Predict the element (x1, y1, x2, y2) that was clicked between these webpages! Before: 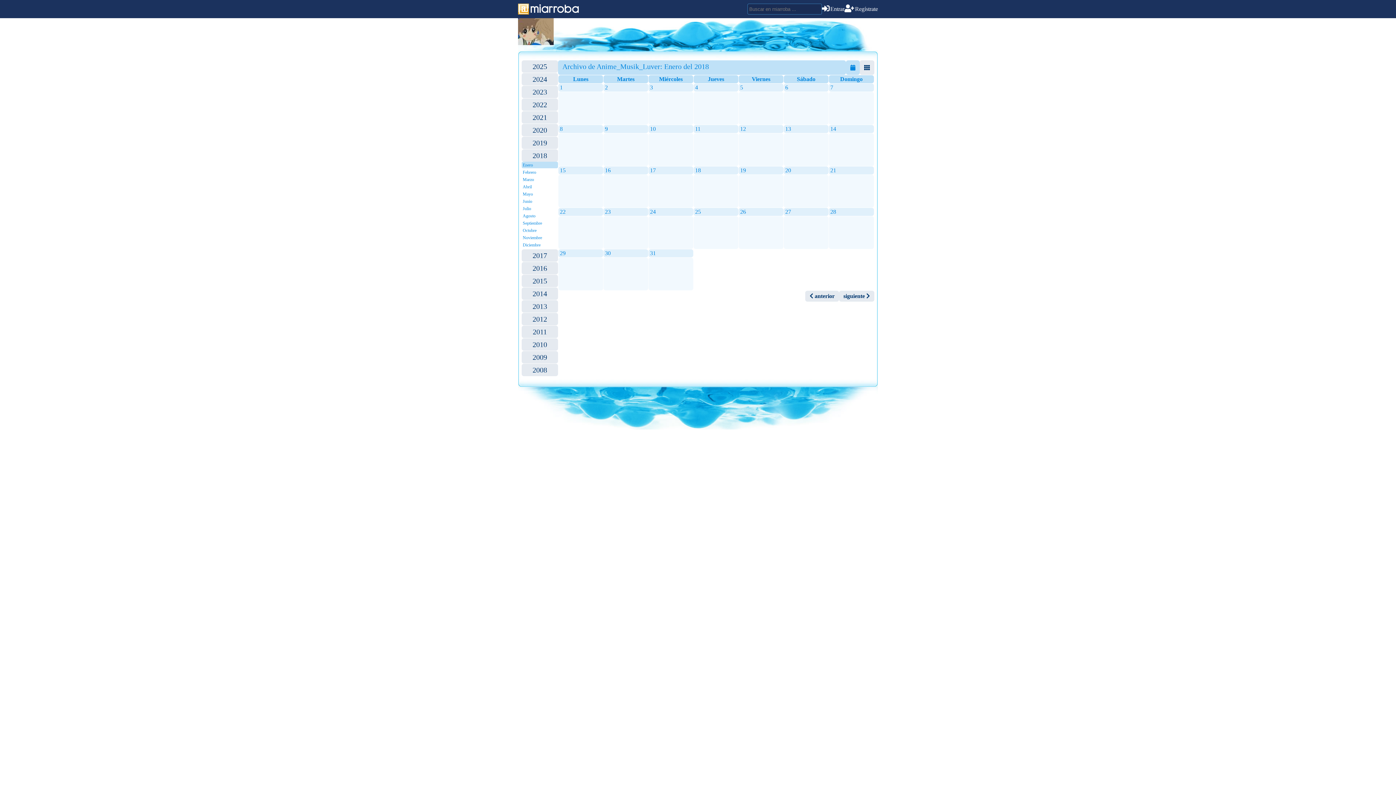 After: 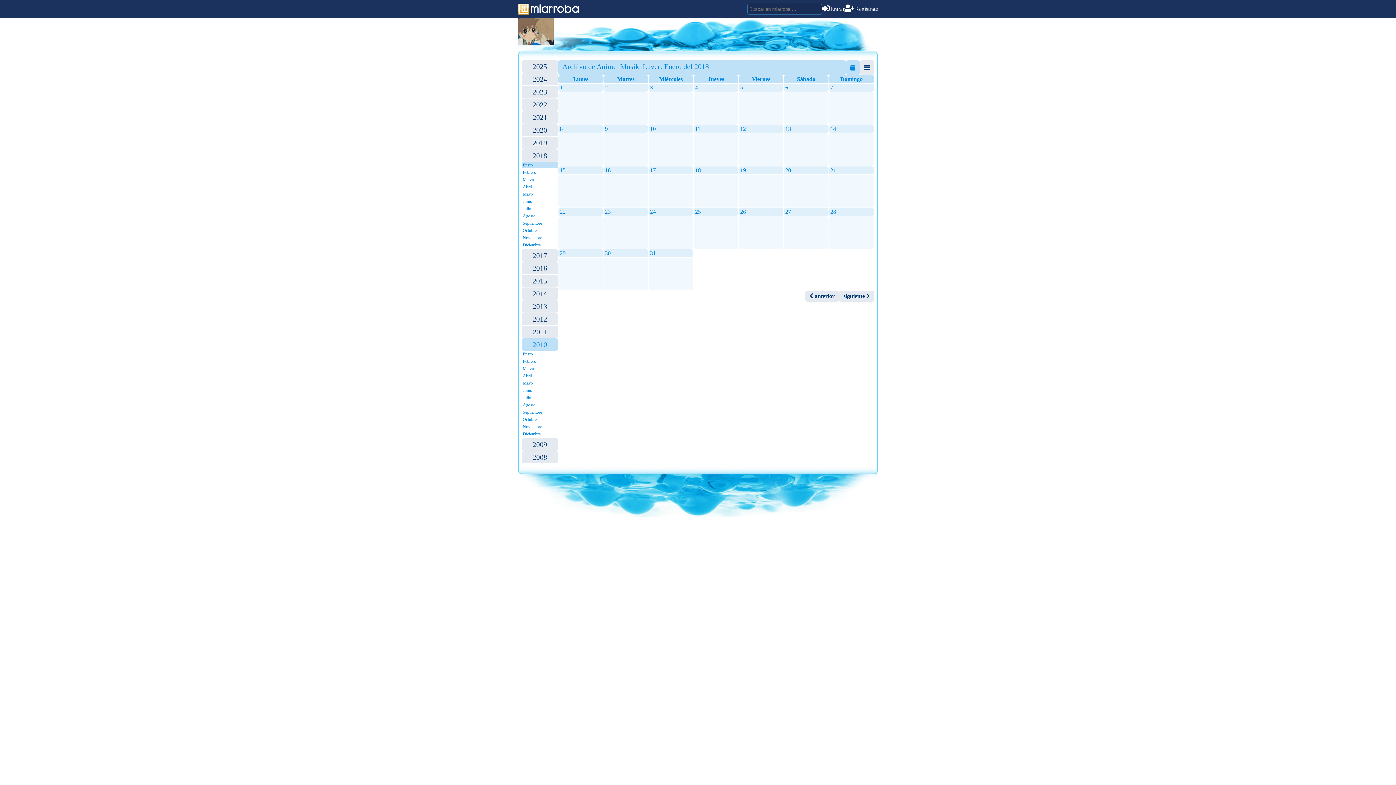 Action: bbox: (521, 338, 558, 350) label: 2010